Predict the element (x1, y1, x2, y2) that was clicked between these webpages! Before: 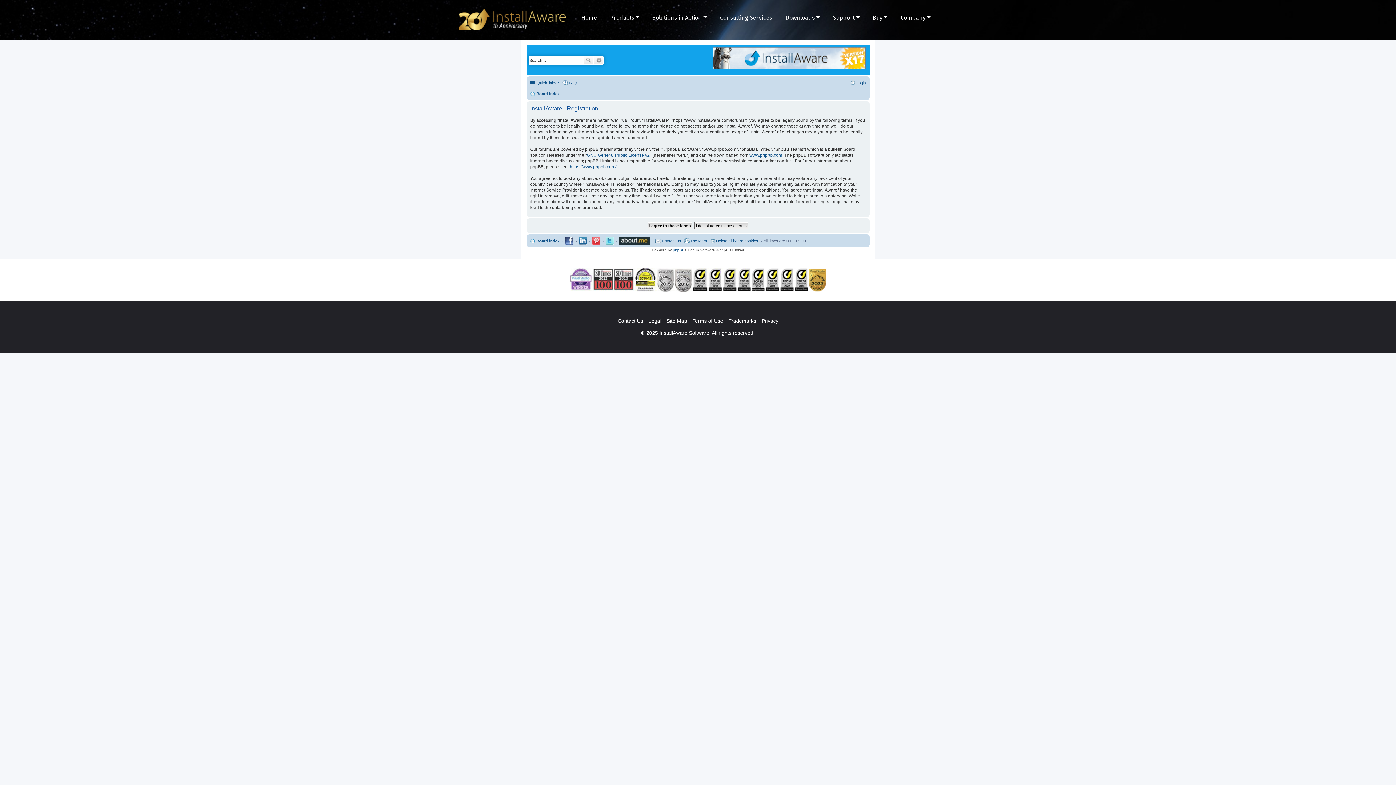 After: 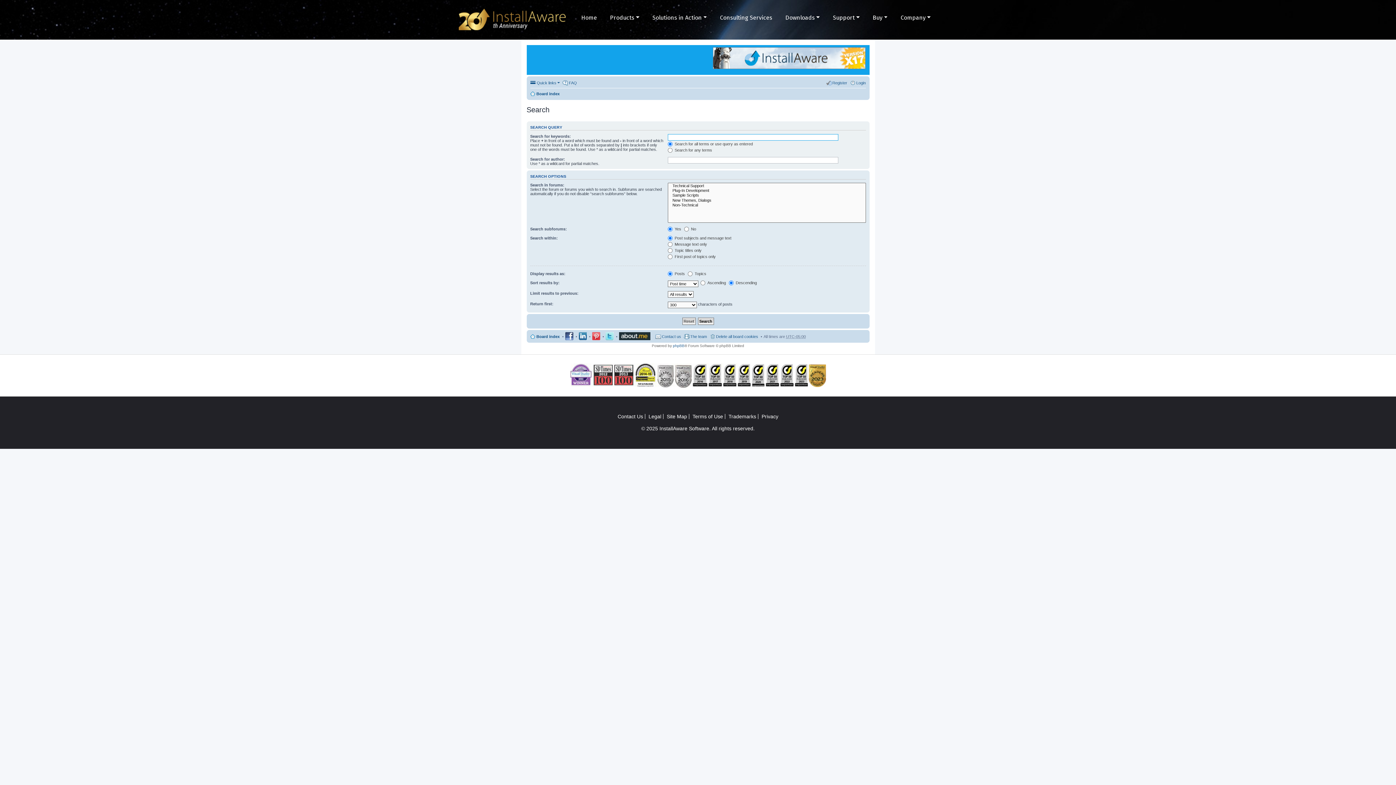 Action: bbox: (583, 56, 594, 64) label: Search